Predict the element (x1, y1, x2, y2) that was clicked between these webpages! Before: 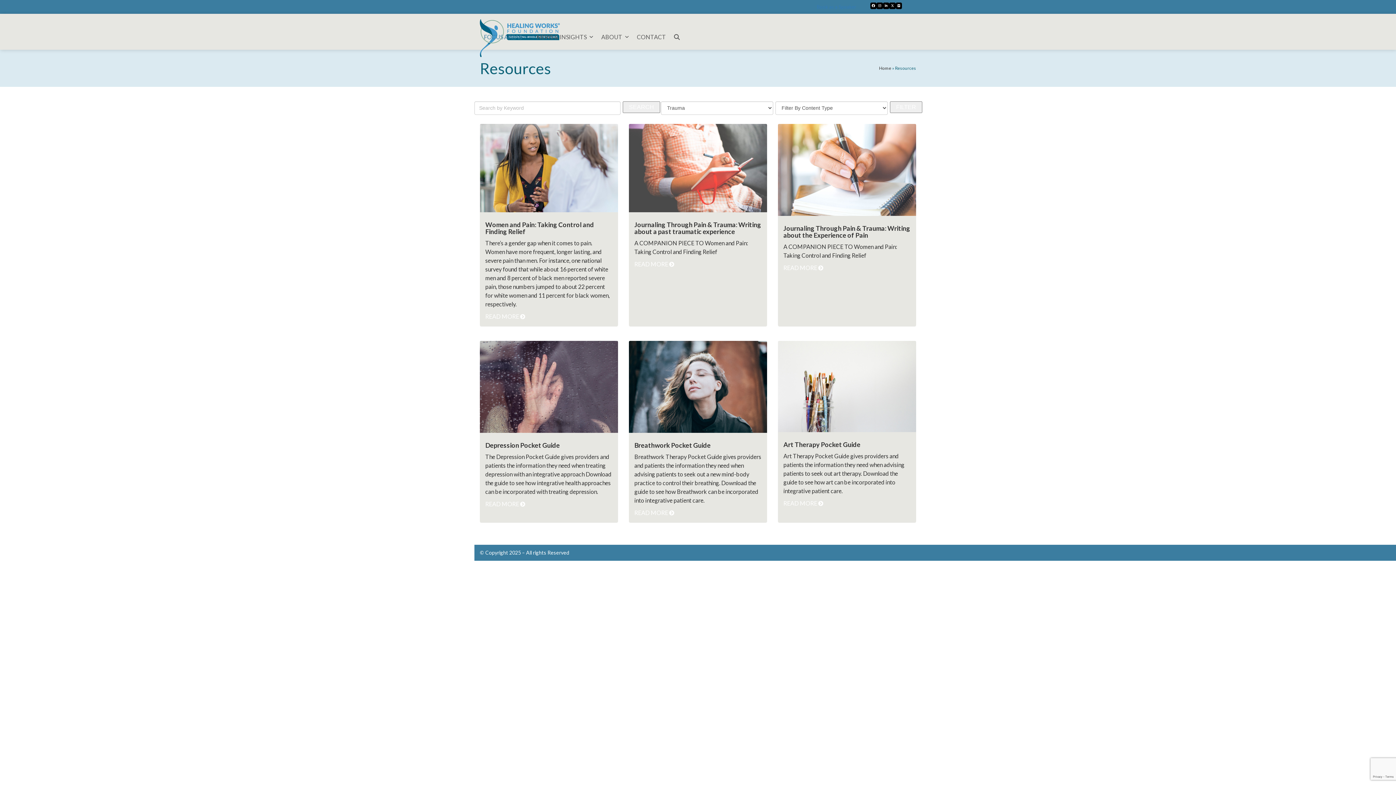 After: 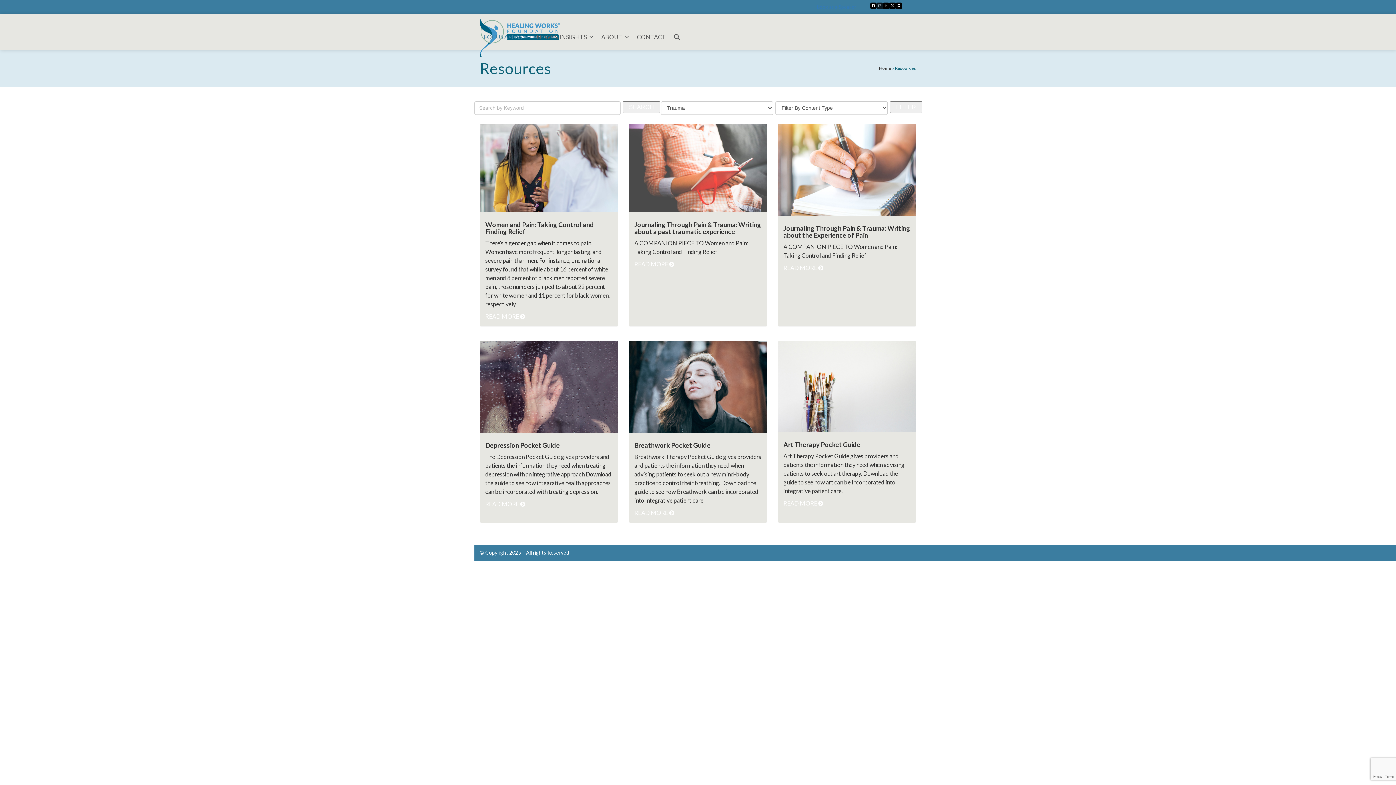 Action: label: Instagram bbox: (876, 2, 883, 8)